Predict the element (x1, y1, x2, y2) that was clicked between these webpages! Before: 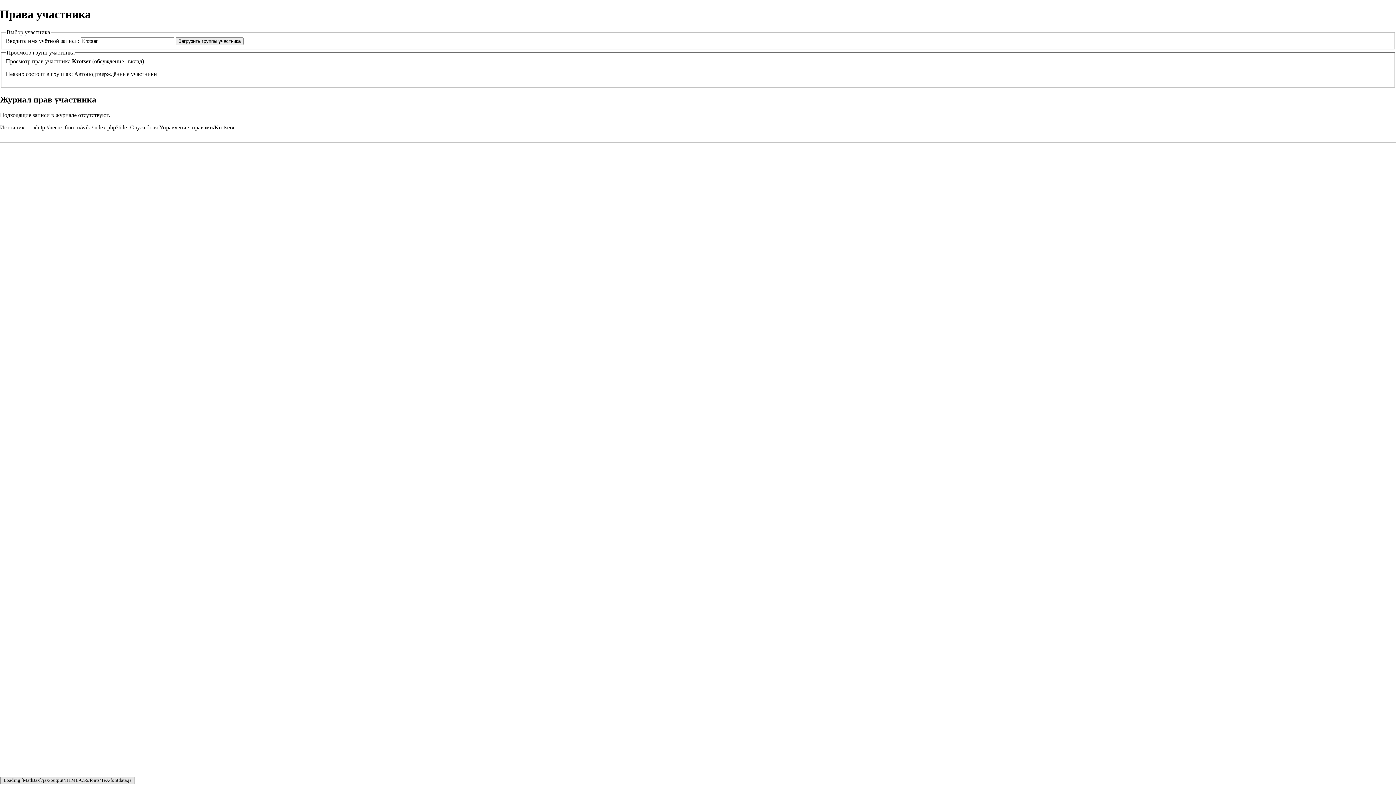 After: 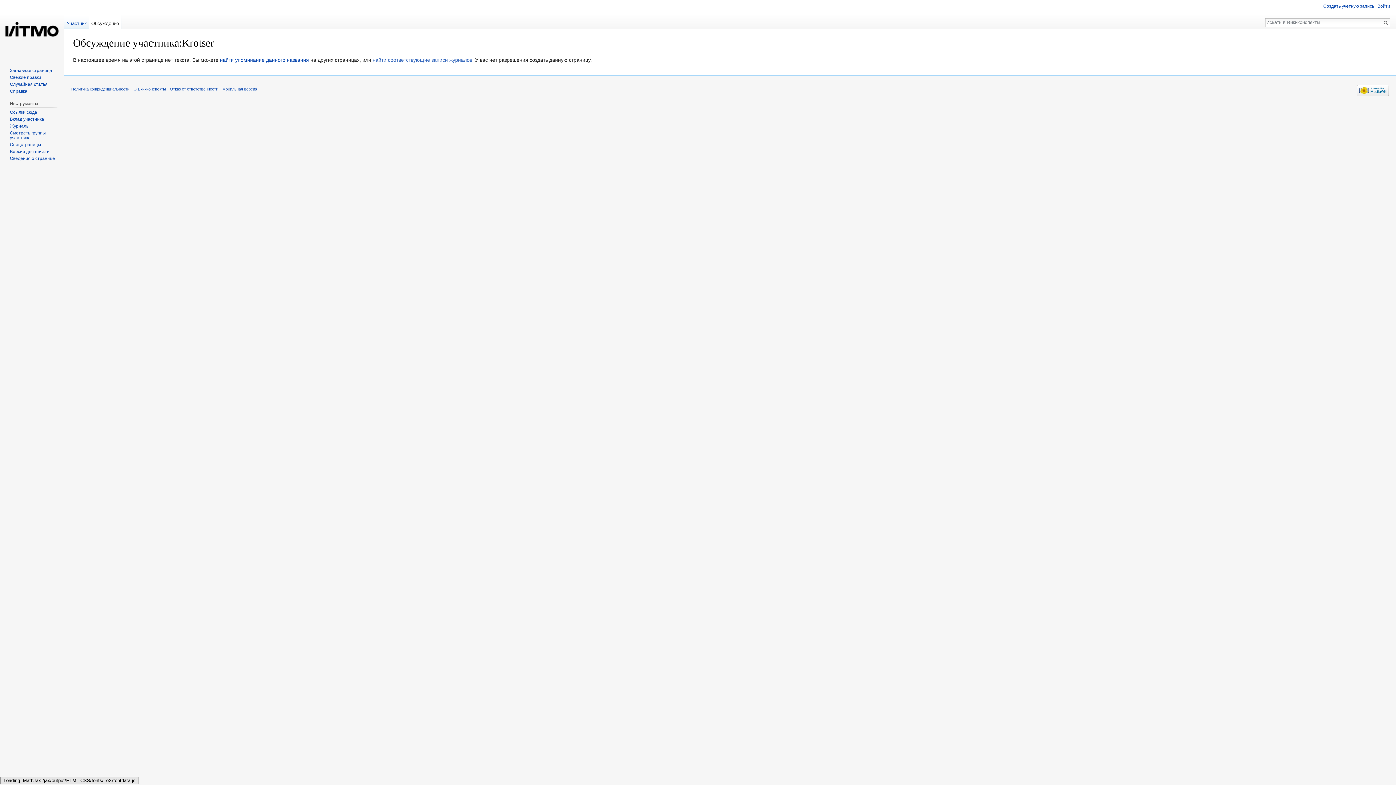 Action: label: обсуждение bbox: (94, 58, 124, 64)